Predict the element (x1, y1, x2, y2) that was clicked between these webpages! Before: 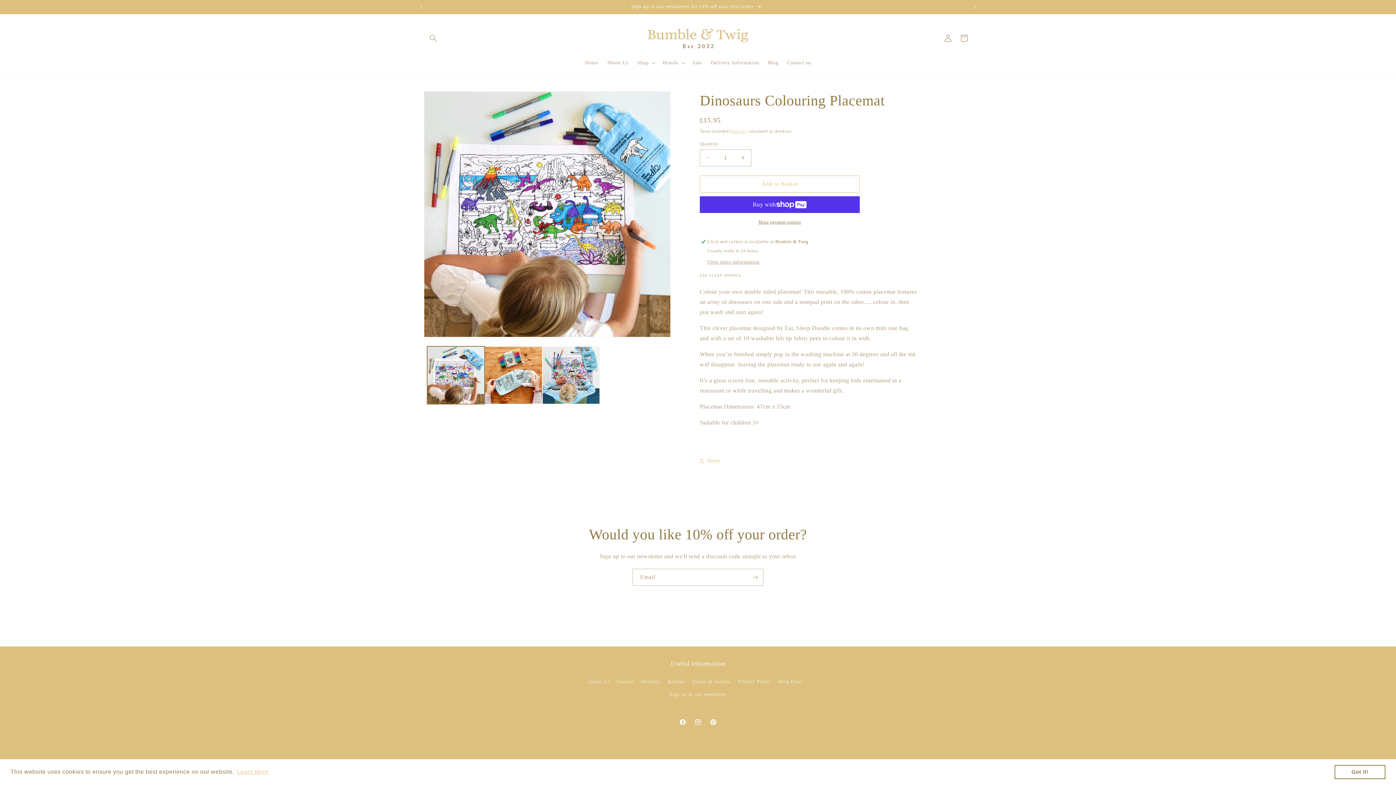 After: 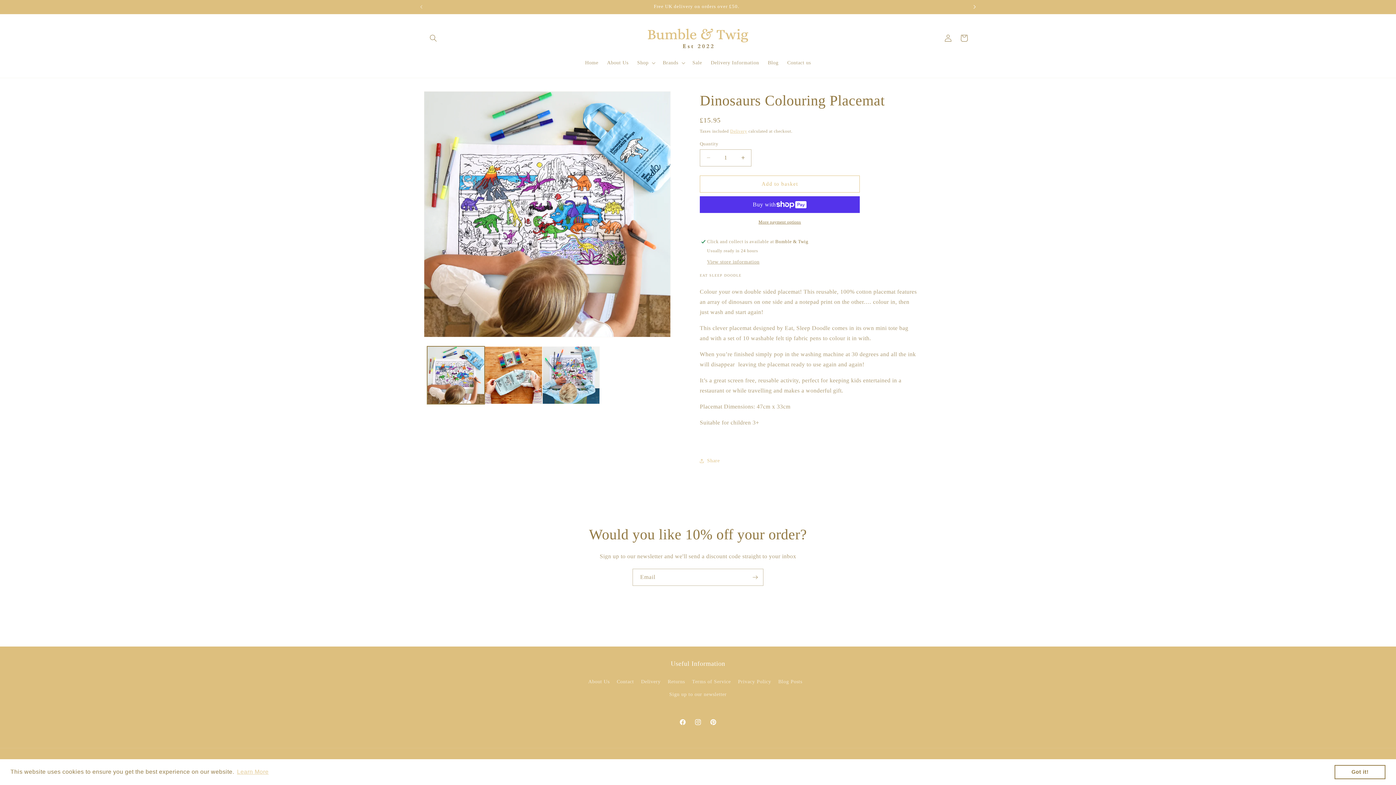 Action: label: Next announcement bbox: (966, 0, 982, 13)